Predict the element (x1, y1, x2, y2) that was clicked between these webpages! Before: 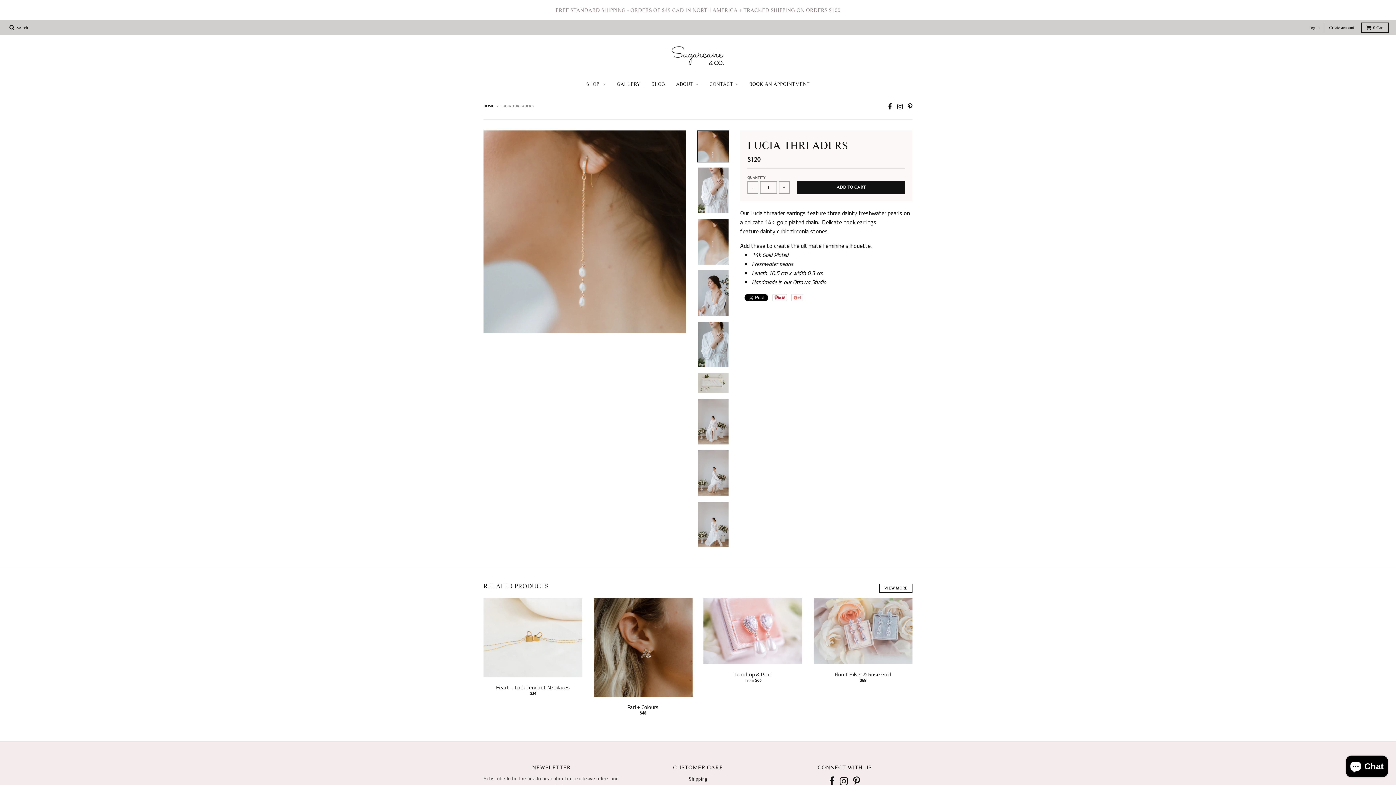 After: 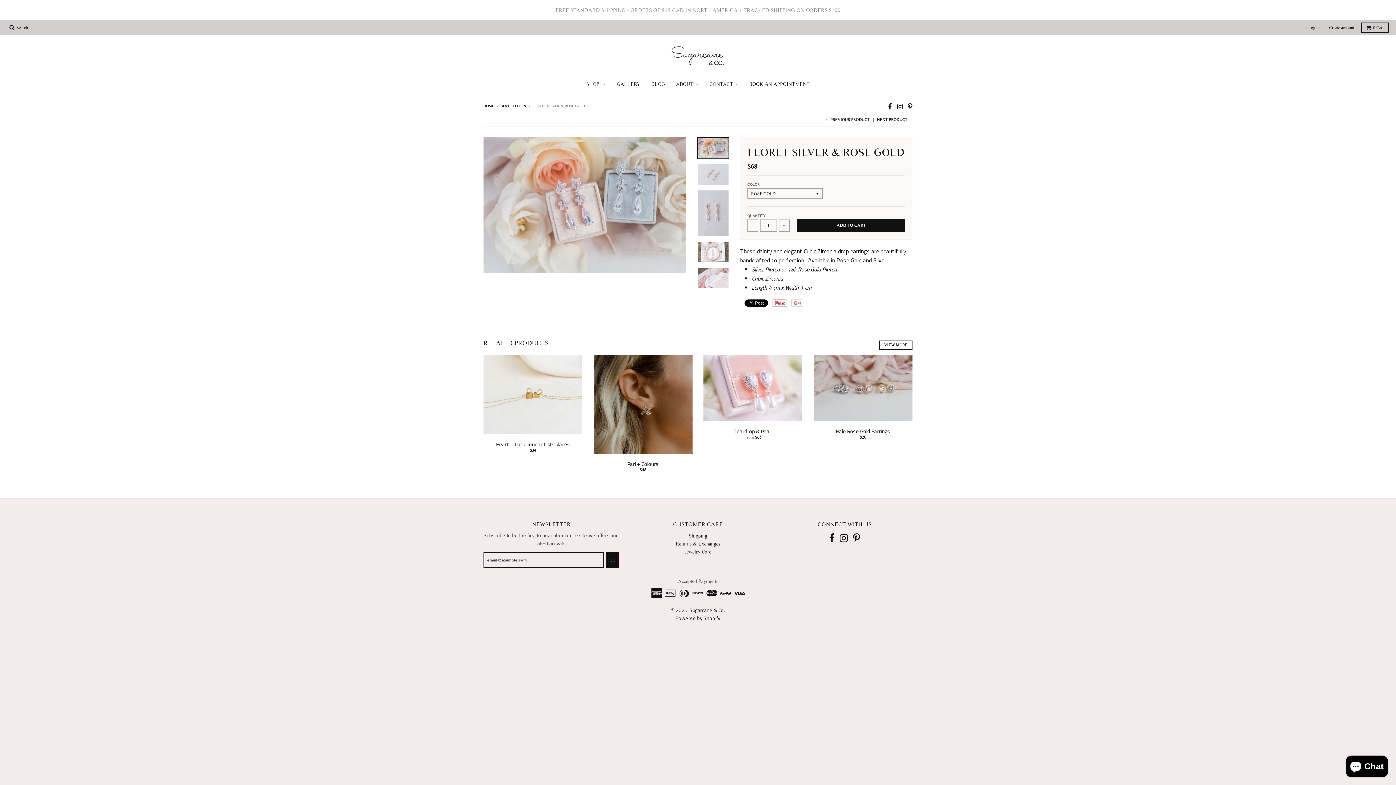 Action: bbox: (813, 598, 912, 664)